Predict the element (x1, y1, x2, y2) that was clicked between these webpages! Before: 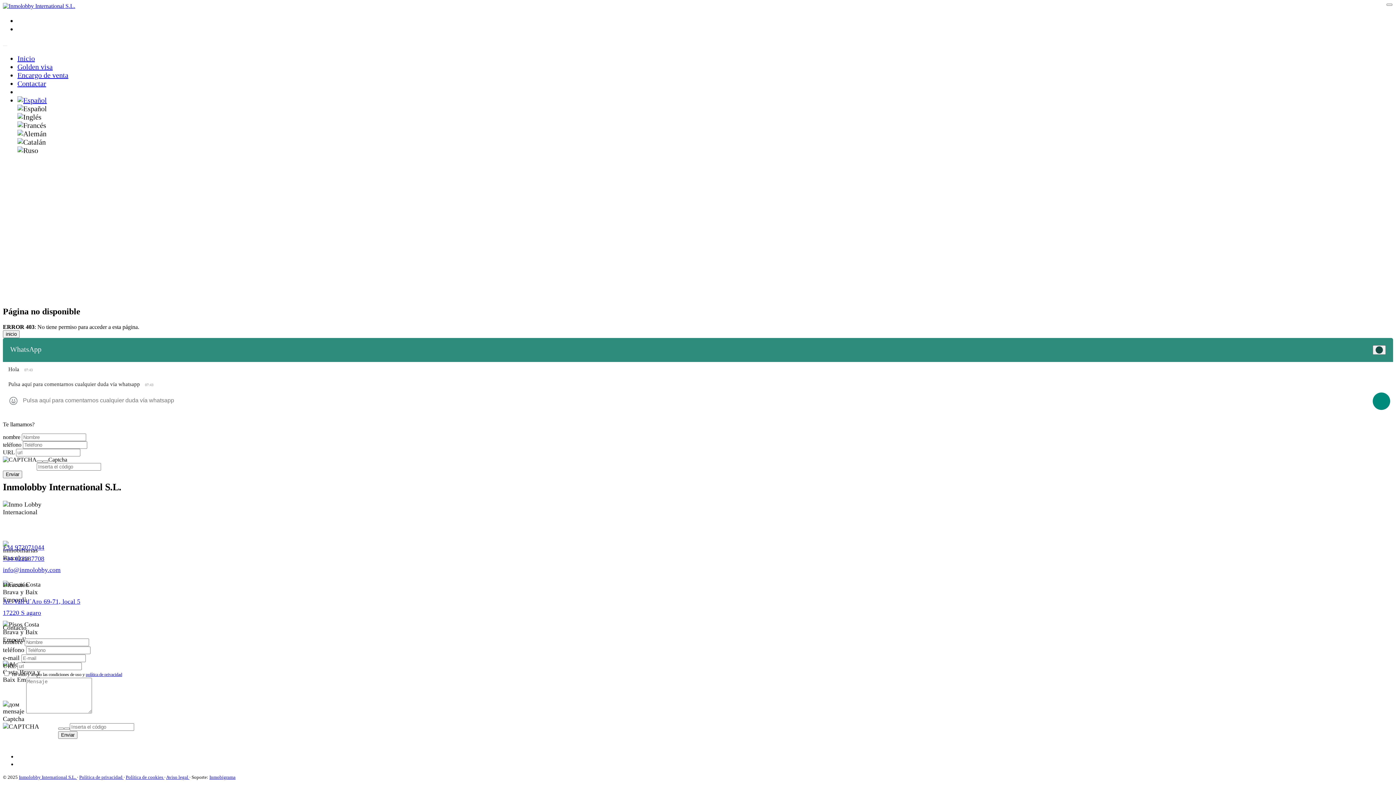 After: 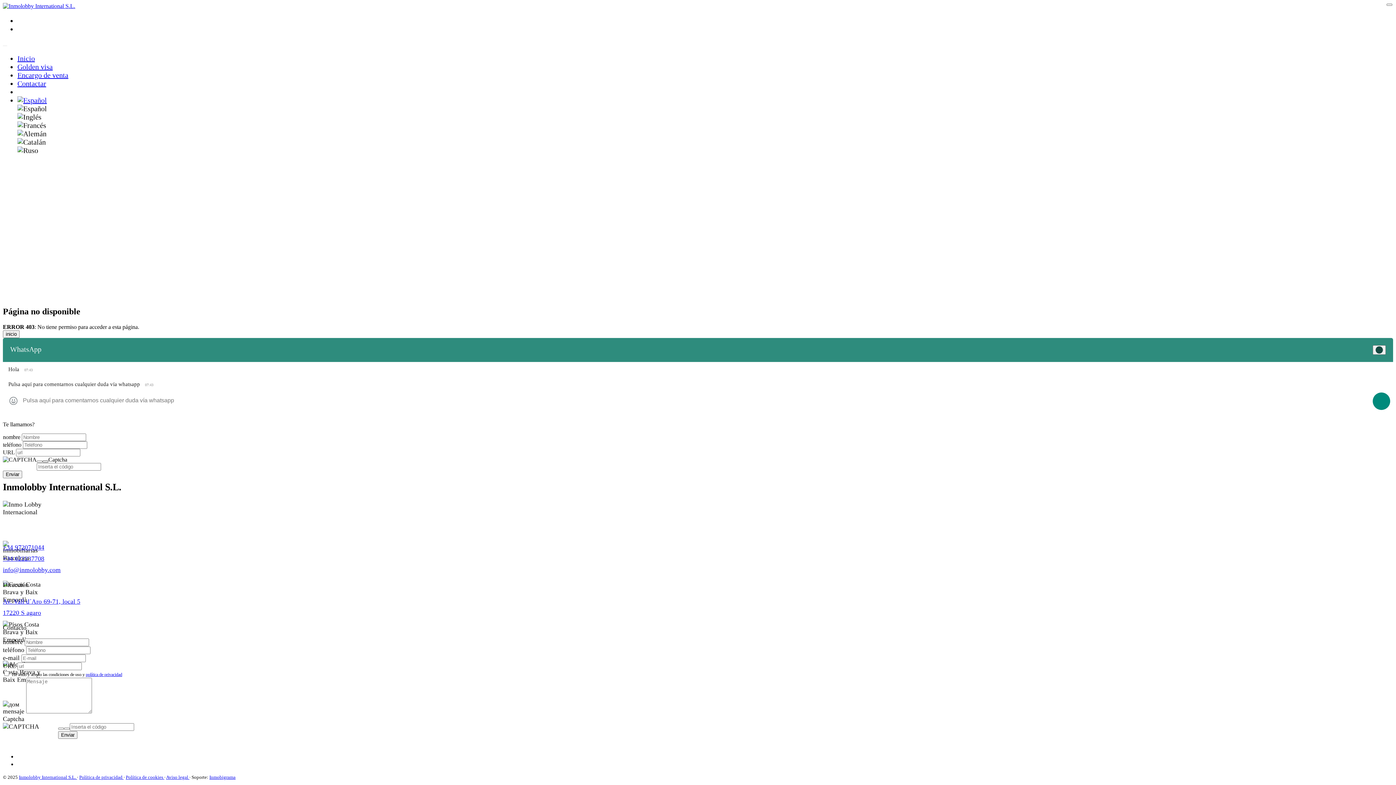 Action: bbox: (42, 460, 48, 462)